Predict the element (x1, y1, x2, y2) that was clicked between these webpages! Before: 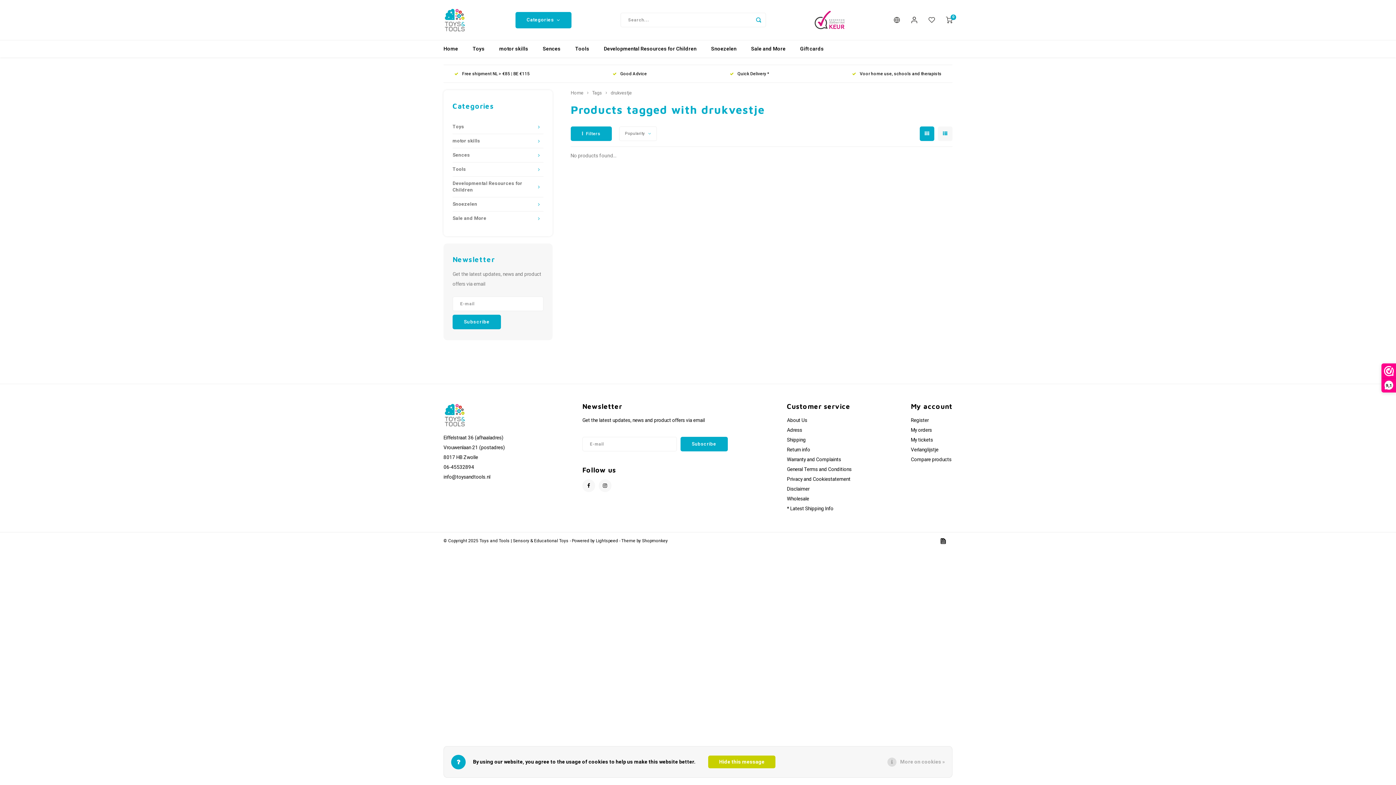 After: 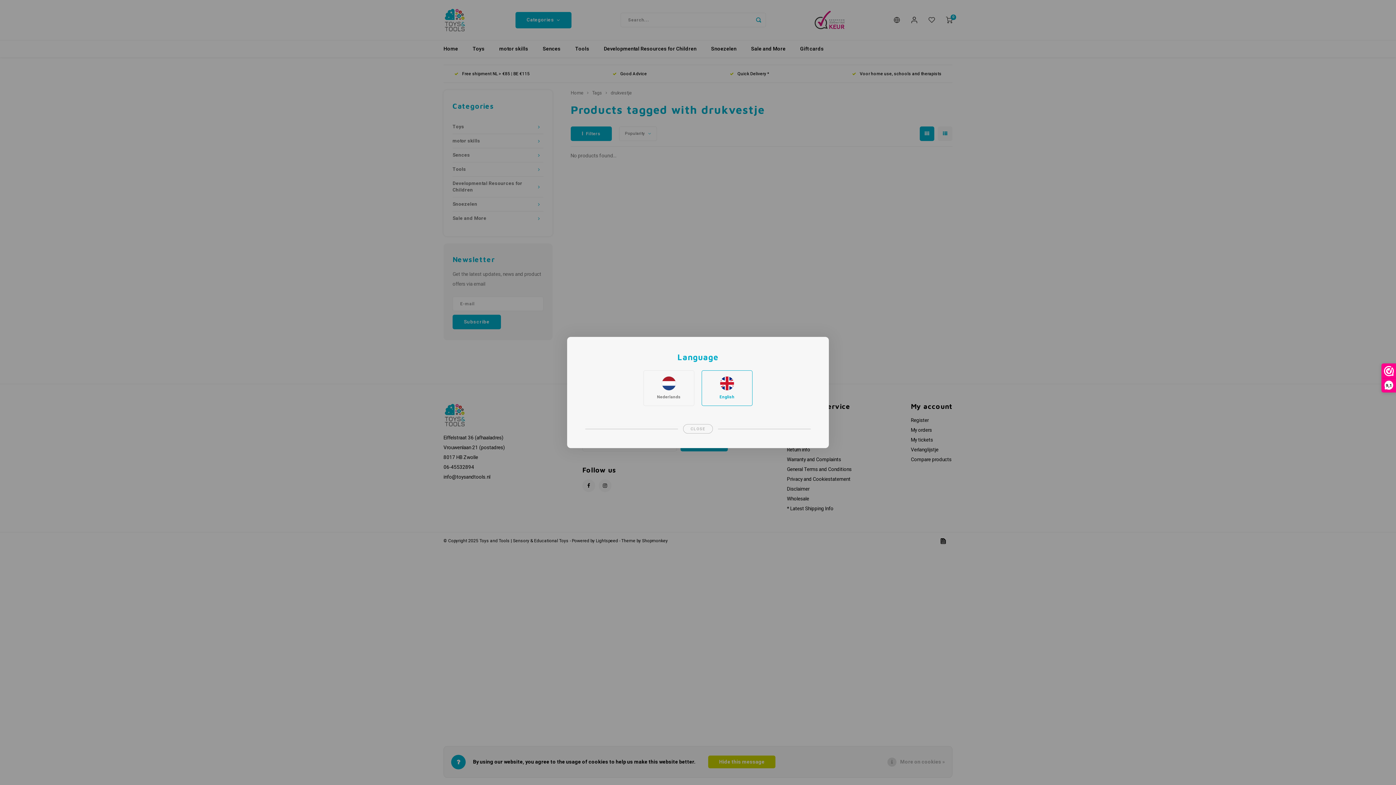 Action: bbox: (893, 16, 900, 23)